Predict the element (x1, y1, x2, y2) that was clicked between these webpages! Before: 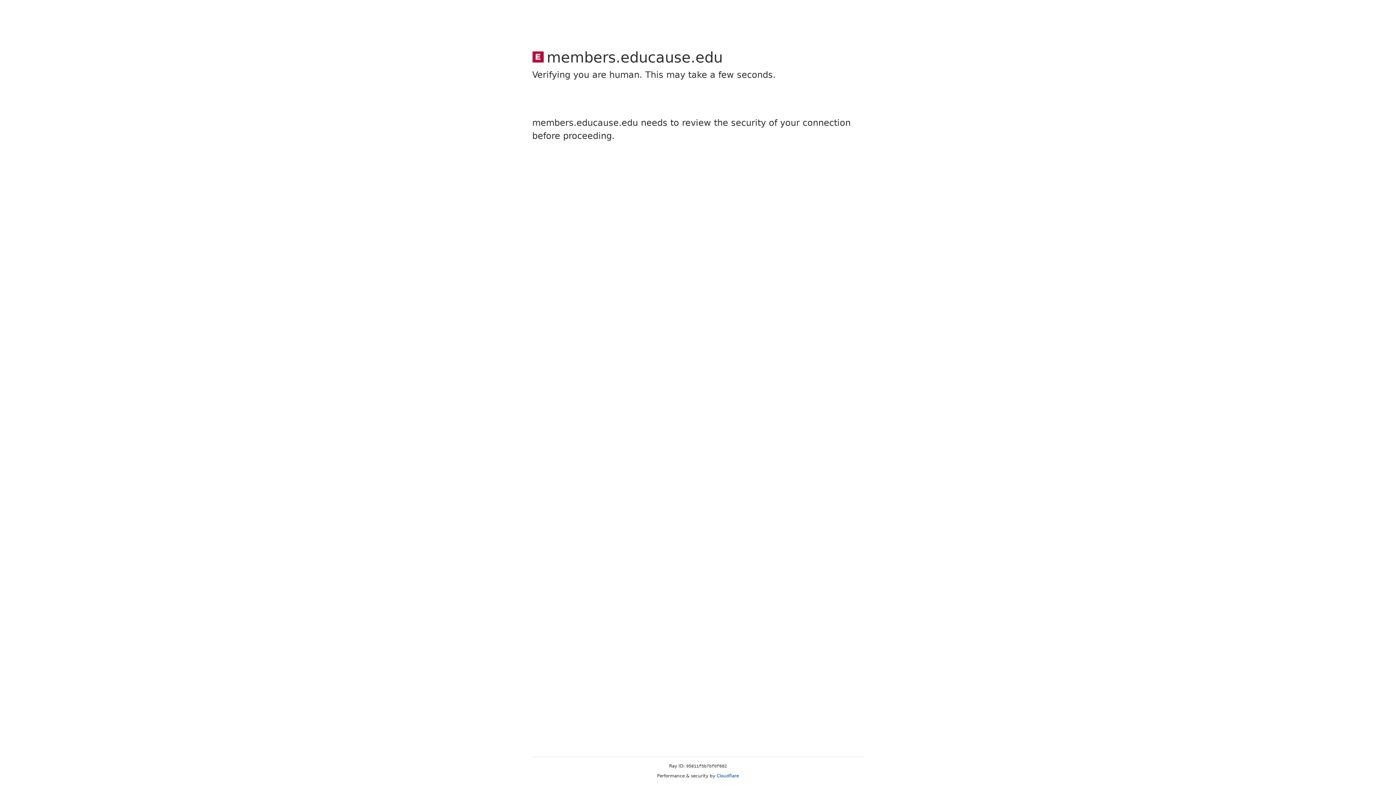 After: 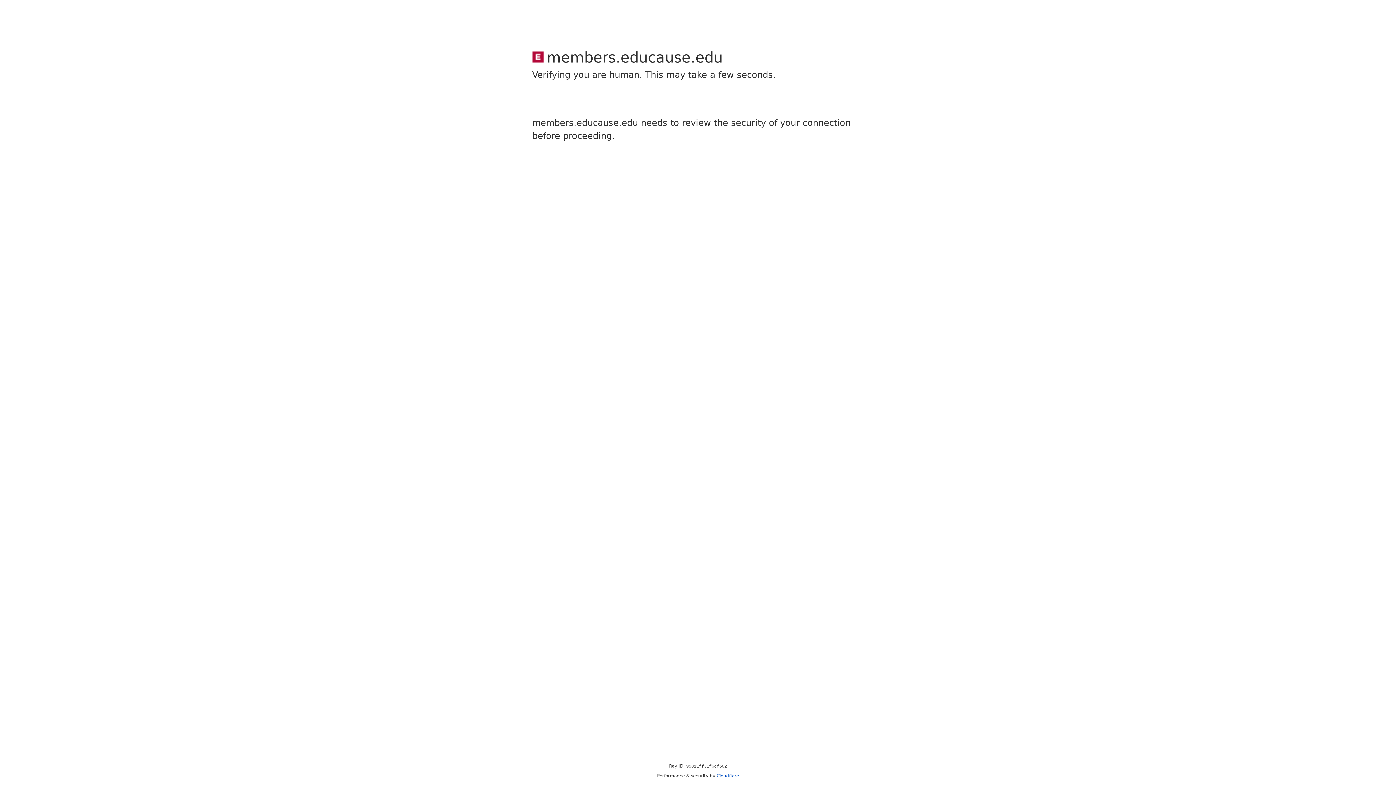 Action: bbox: (716, 773, 739, 778) label: Cloudflare